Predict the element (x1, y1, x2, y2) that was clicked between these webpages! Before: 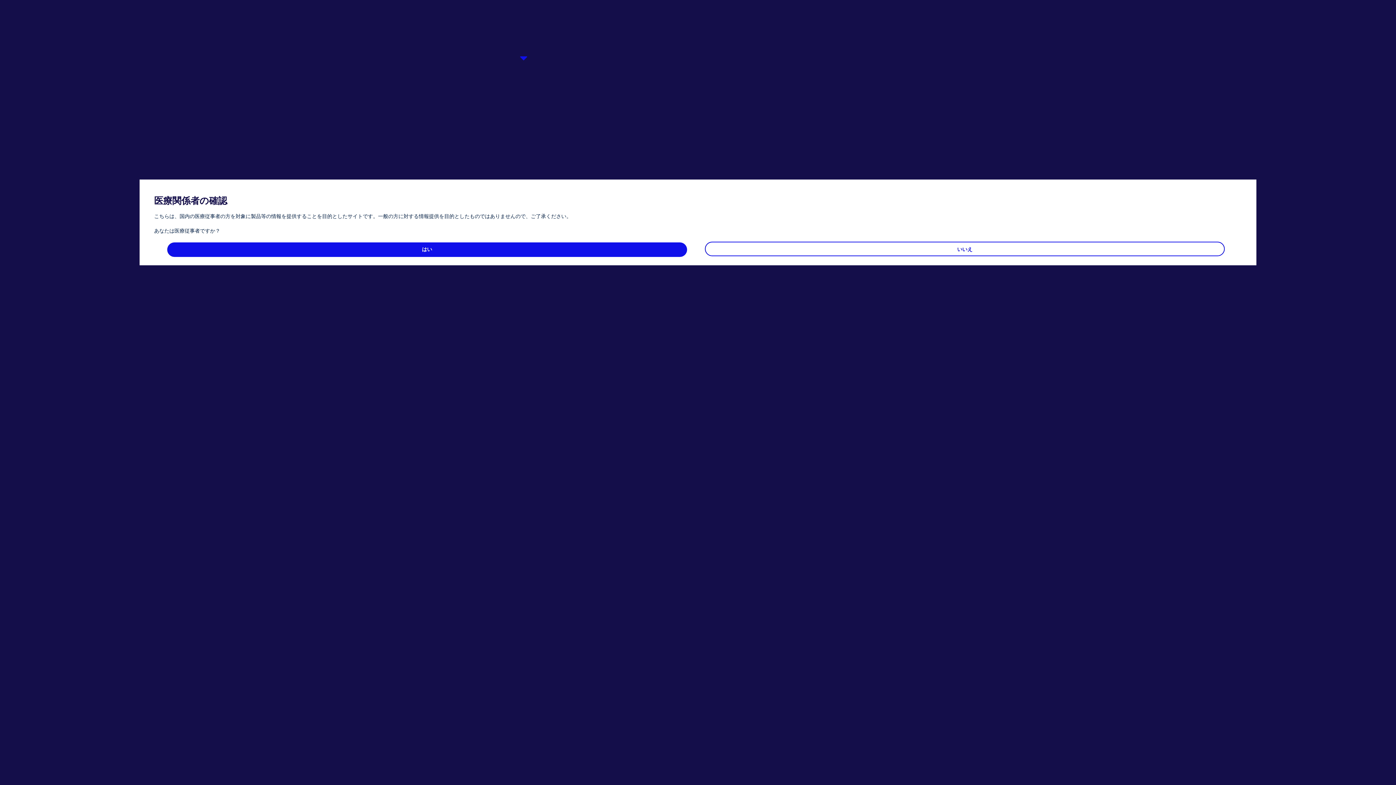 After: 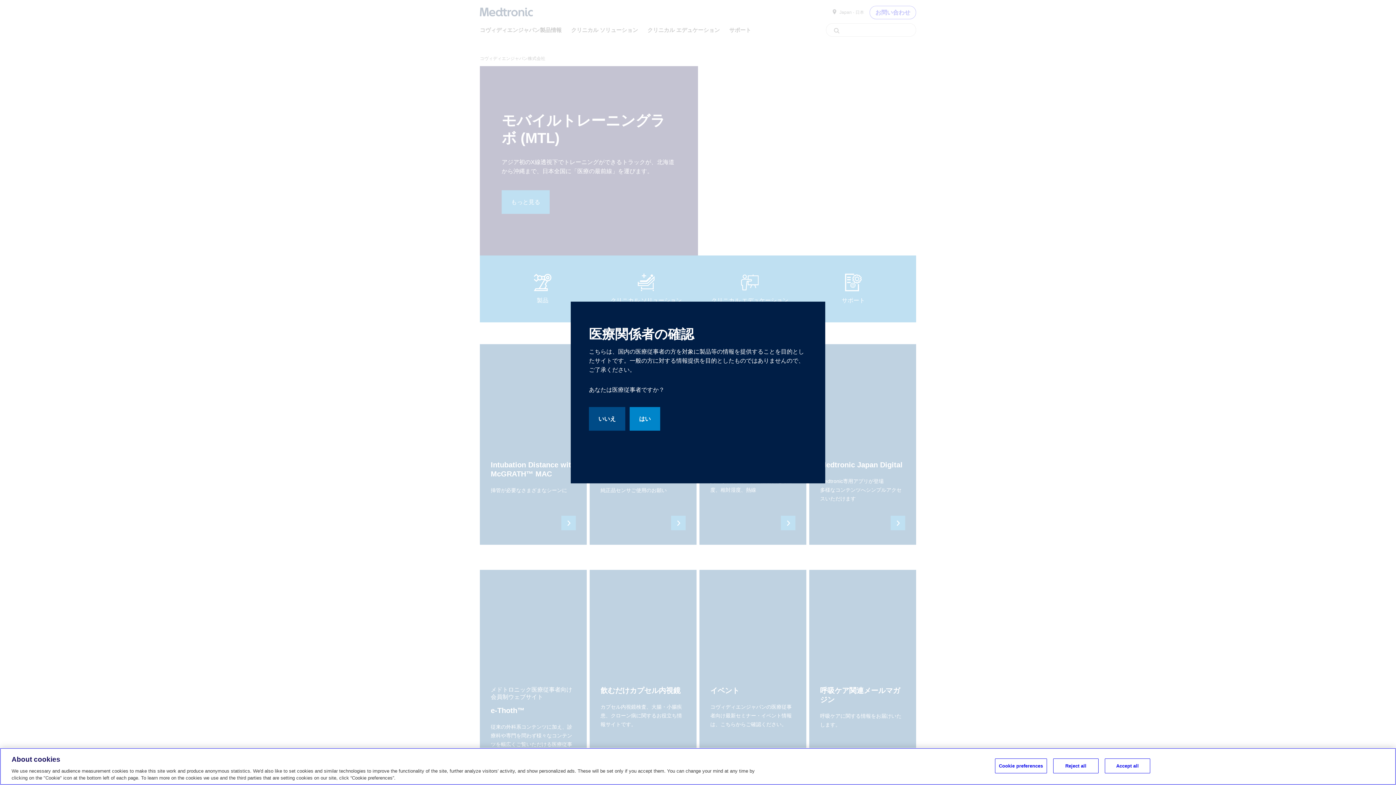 Action: label: いいえ bbox: (705, 242, 1224, 256)